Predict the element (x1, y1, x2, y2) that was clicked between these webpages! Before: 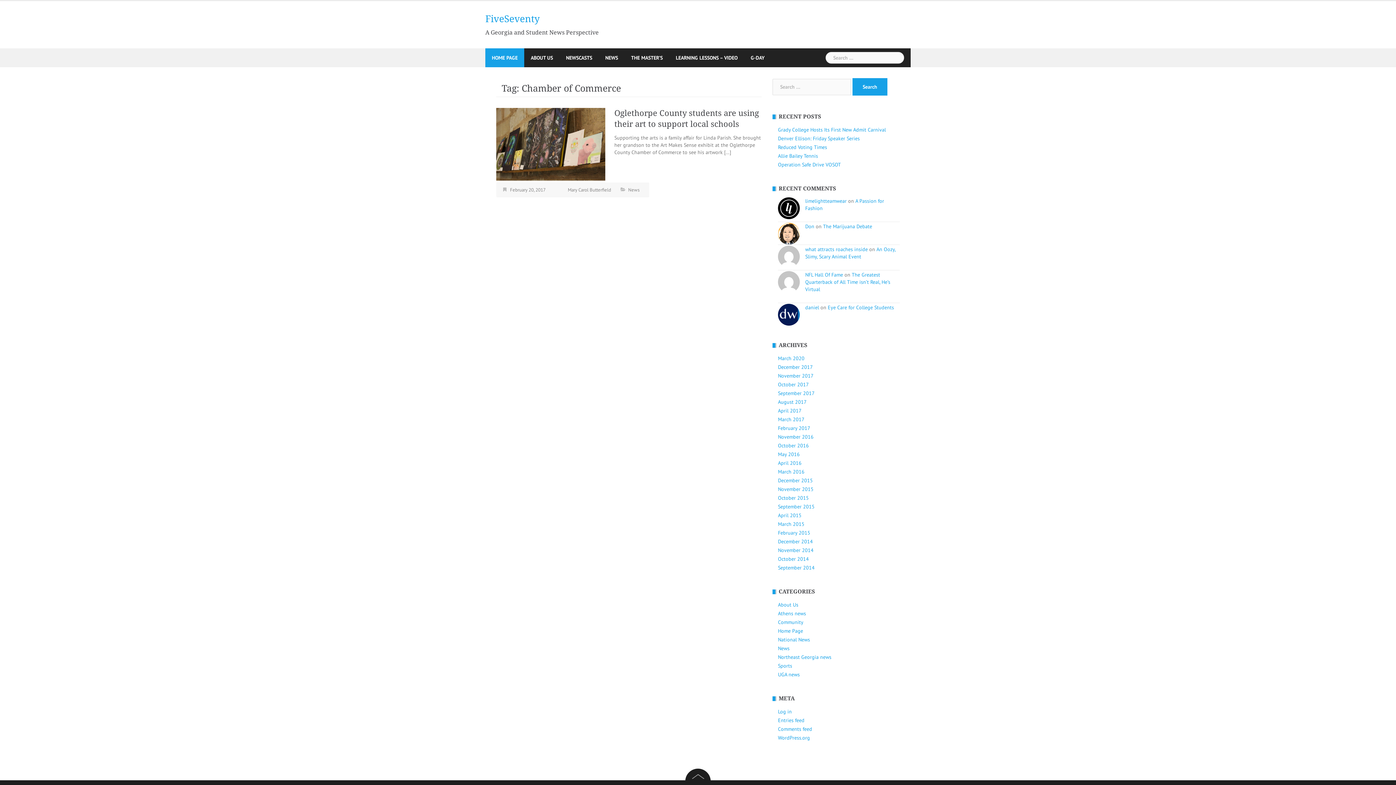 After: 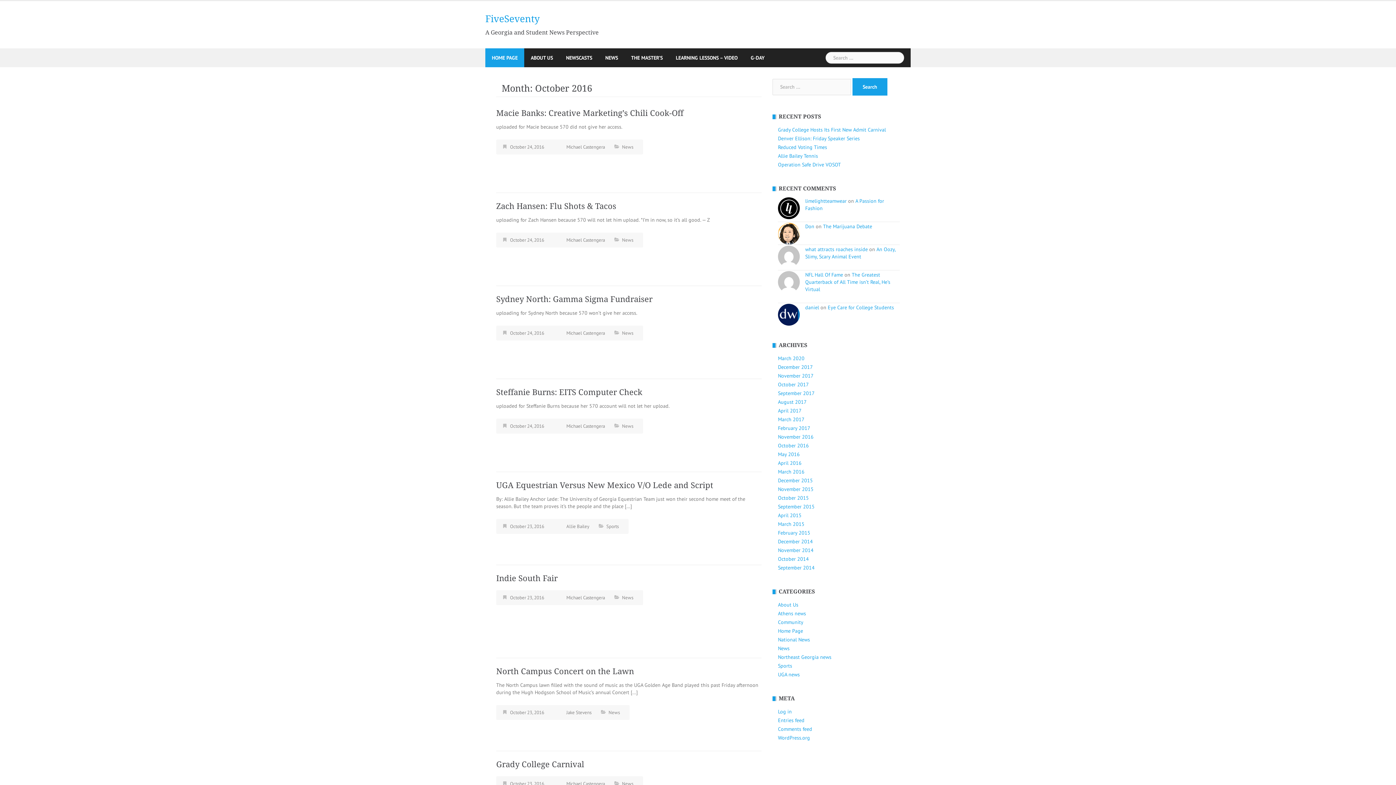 Action: label: October 2016 bbox: (778, 442, 809, 448)